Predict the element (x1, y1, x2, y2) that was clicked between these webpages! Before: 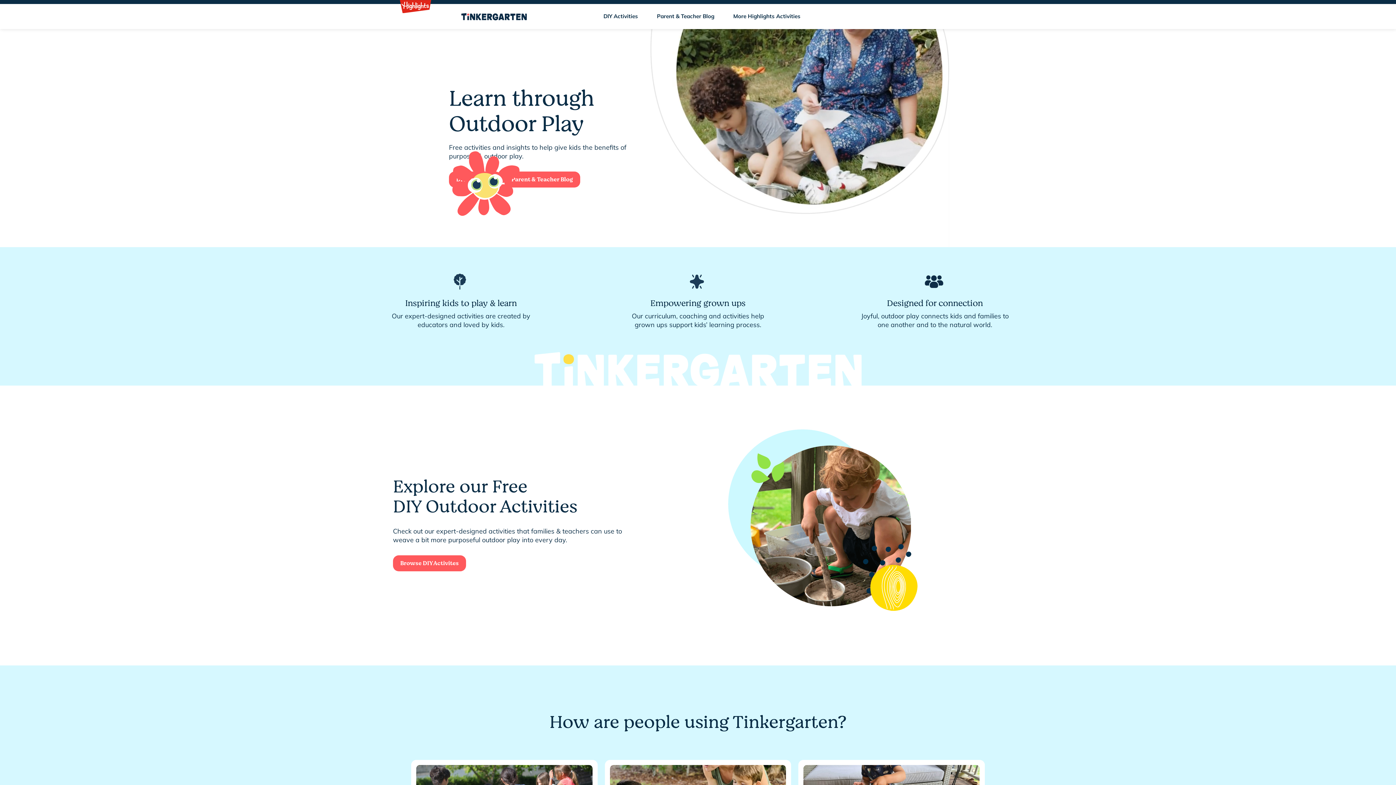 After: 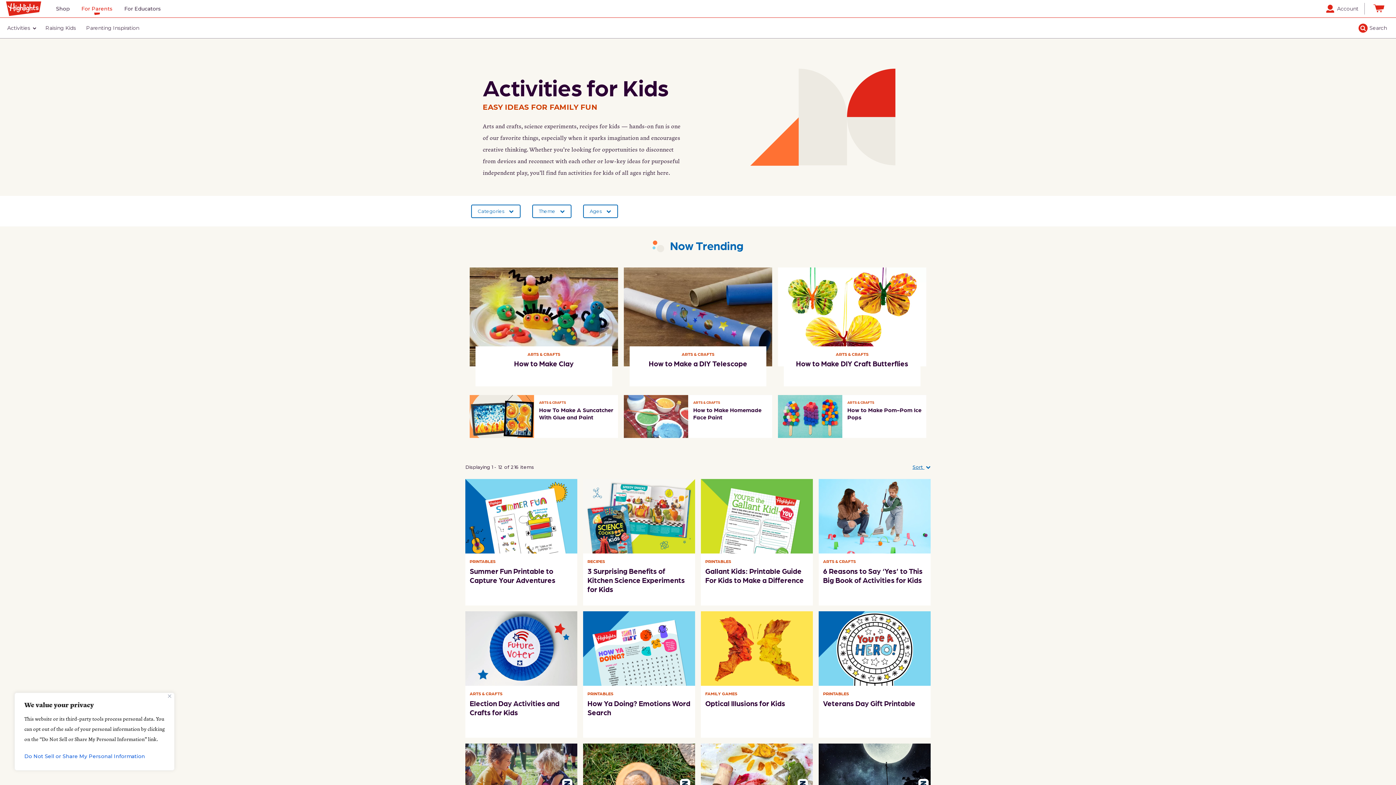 Action: label: More Highlights Activities bbox: (726, 6, 808, 26)